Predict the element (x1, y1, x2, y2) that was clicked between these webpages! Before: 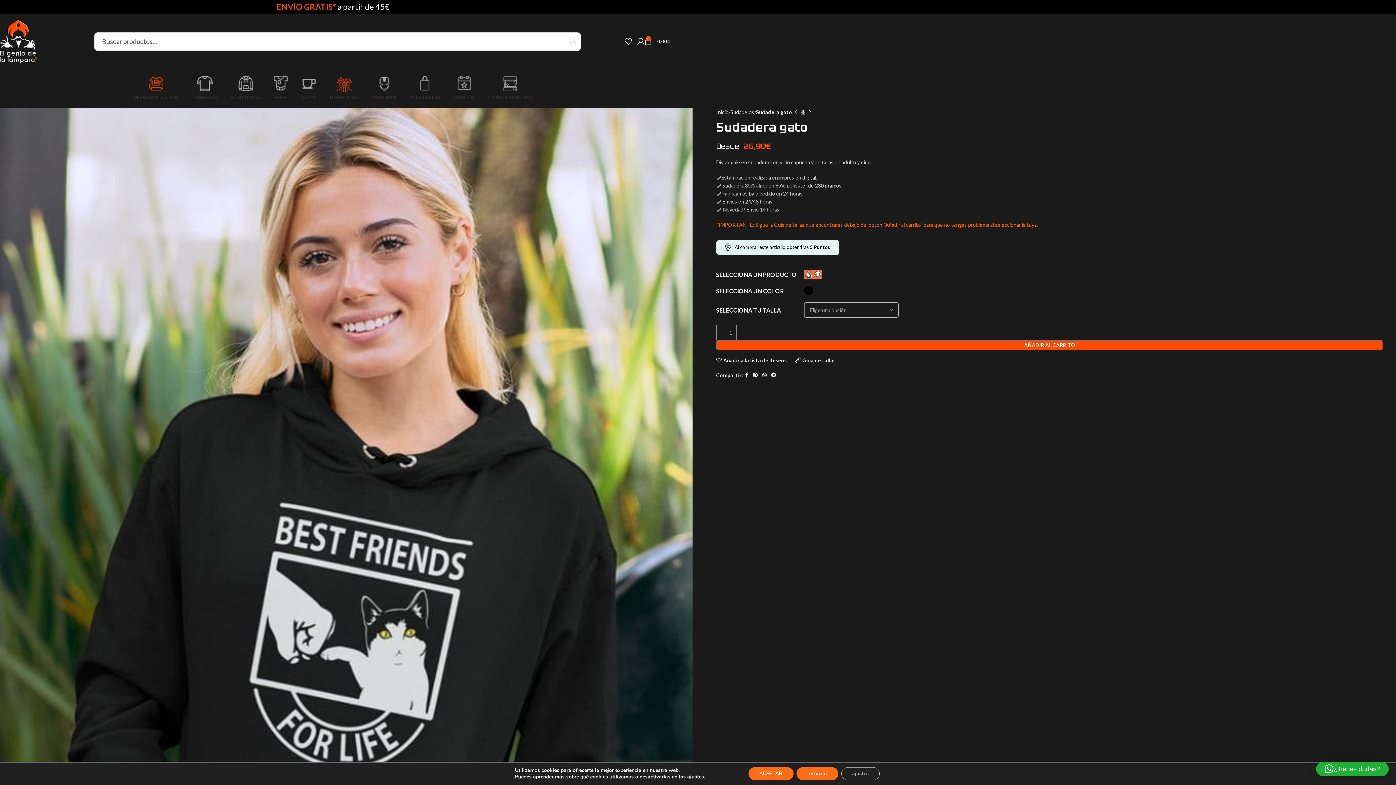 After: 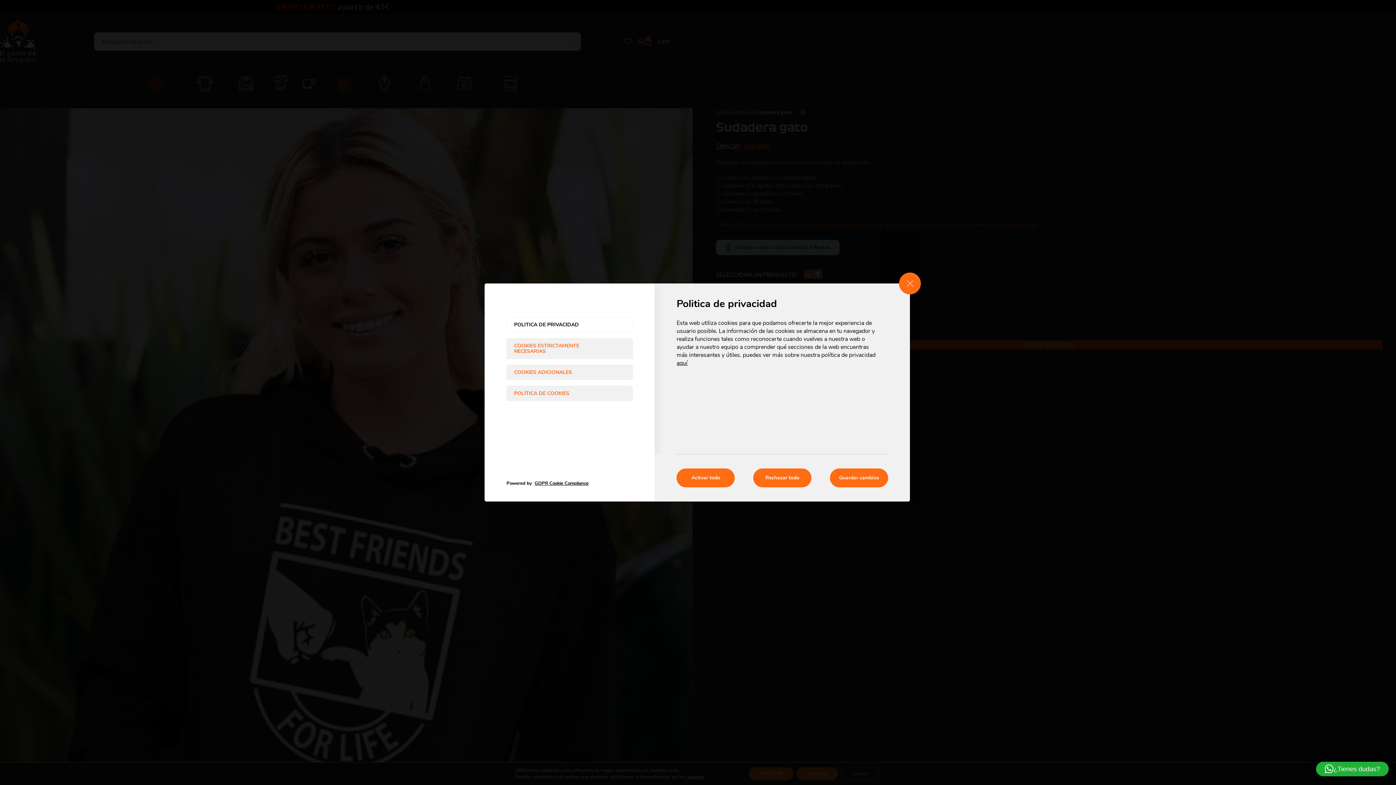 Action: bbox: (841, 767, 879, 780) label: ajustes